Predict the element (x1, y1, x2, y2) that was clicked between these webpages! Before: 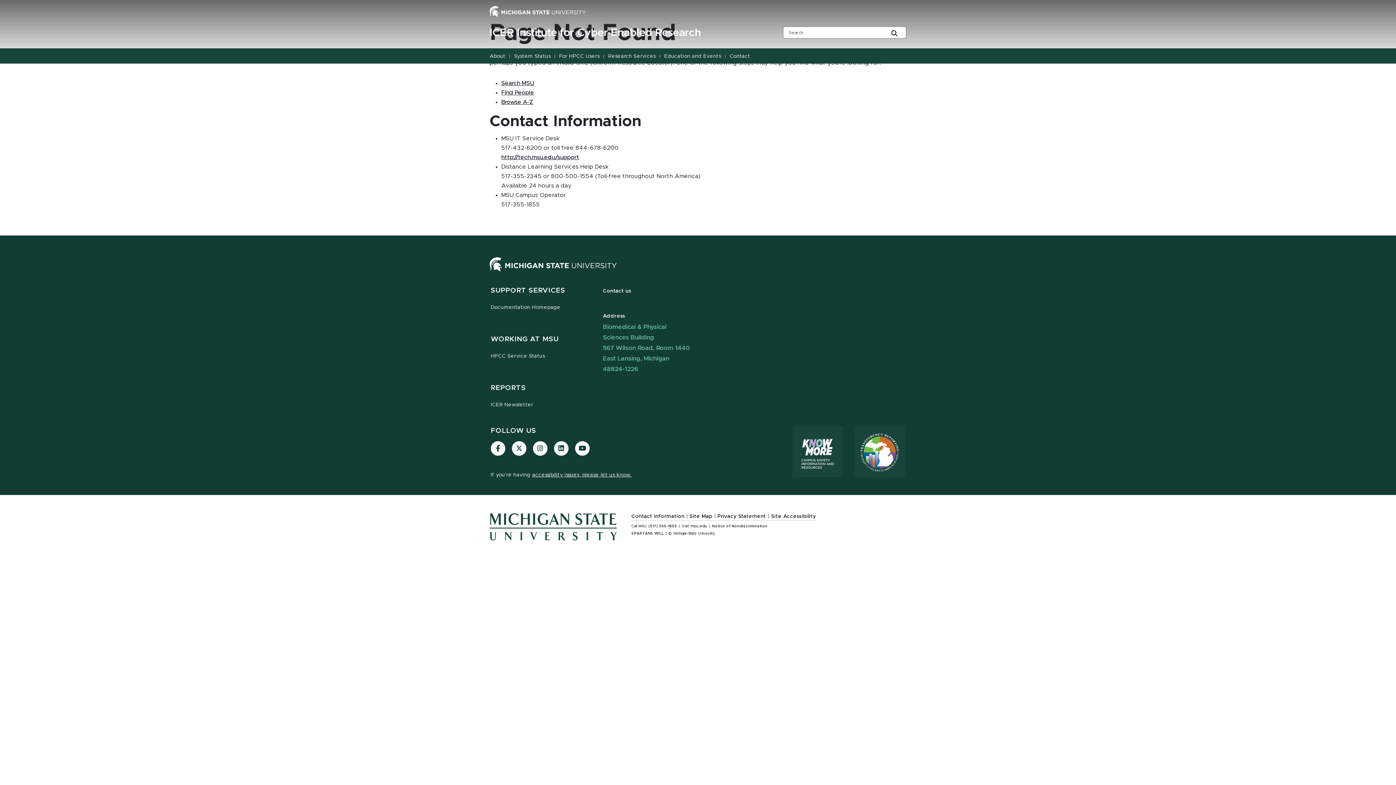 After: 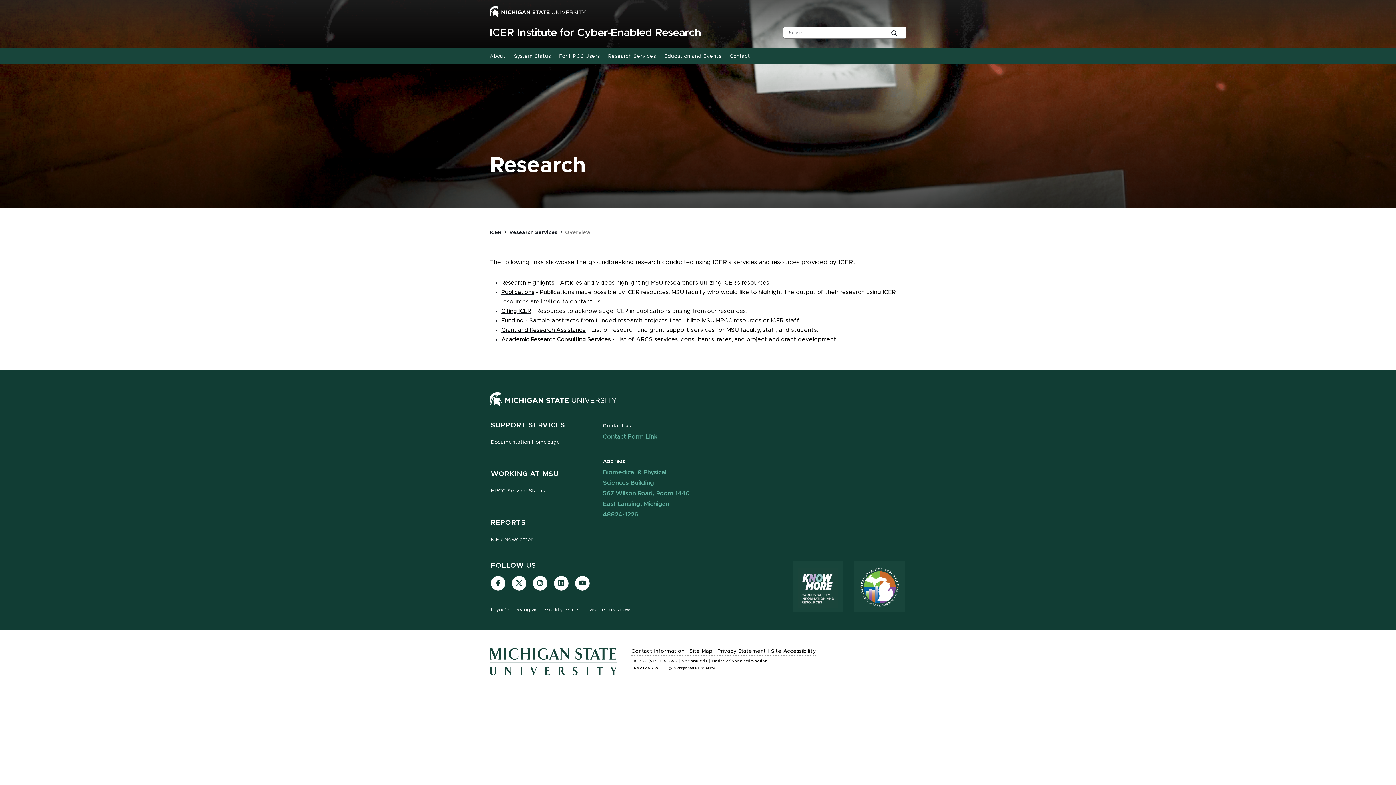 Action: label: Research Services bbox: (606, 48, 659, 64)